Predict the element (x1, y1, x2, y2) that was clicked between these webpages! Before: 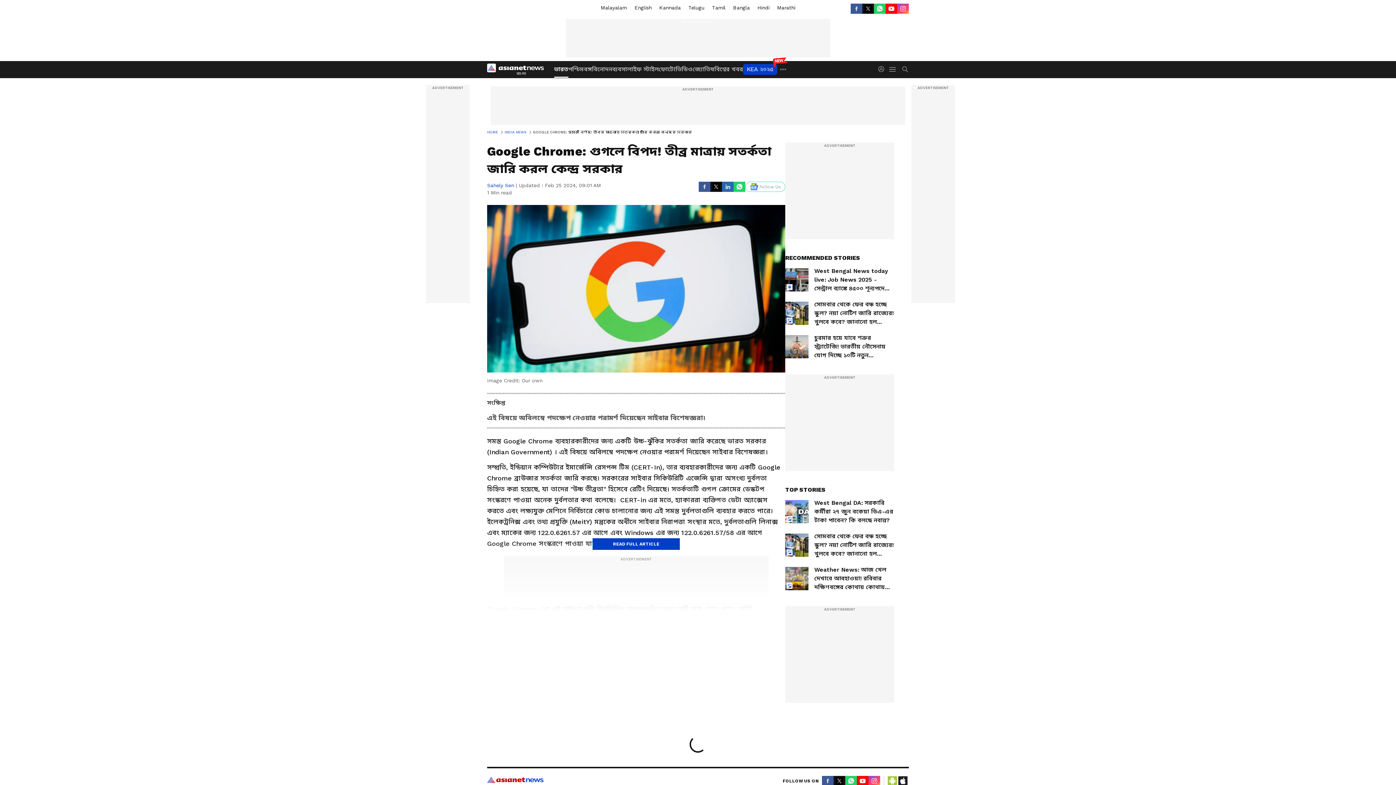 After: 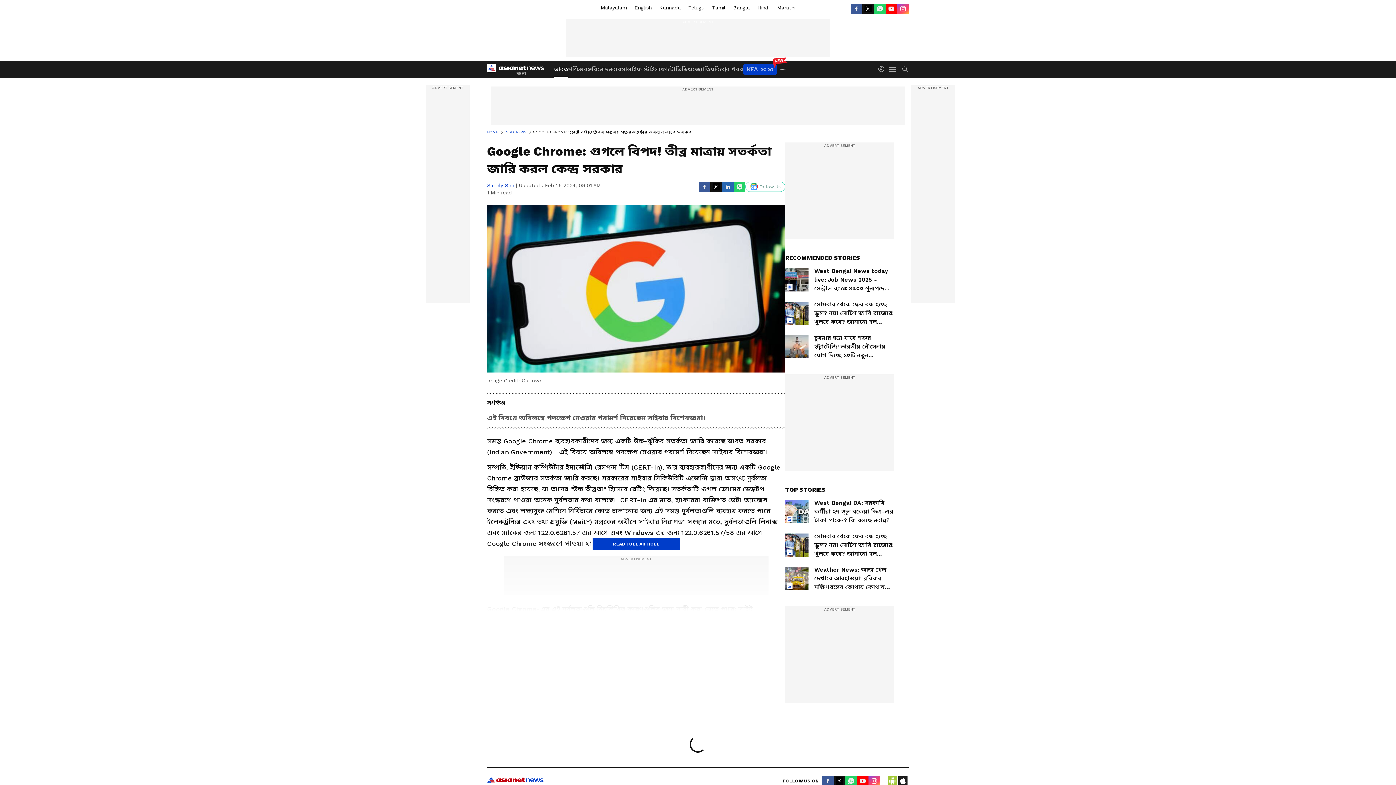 Action: bbox: (850, 3, 862, 13) label: Facebook